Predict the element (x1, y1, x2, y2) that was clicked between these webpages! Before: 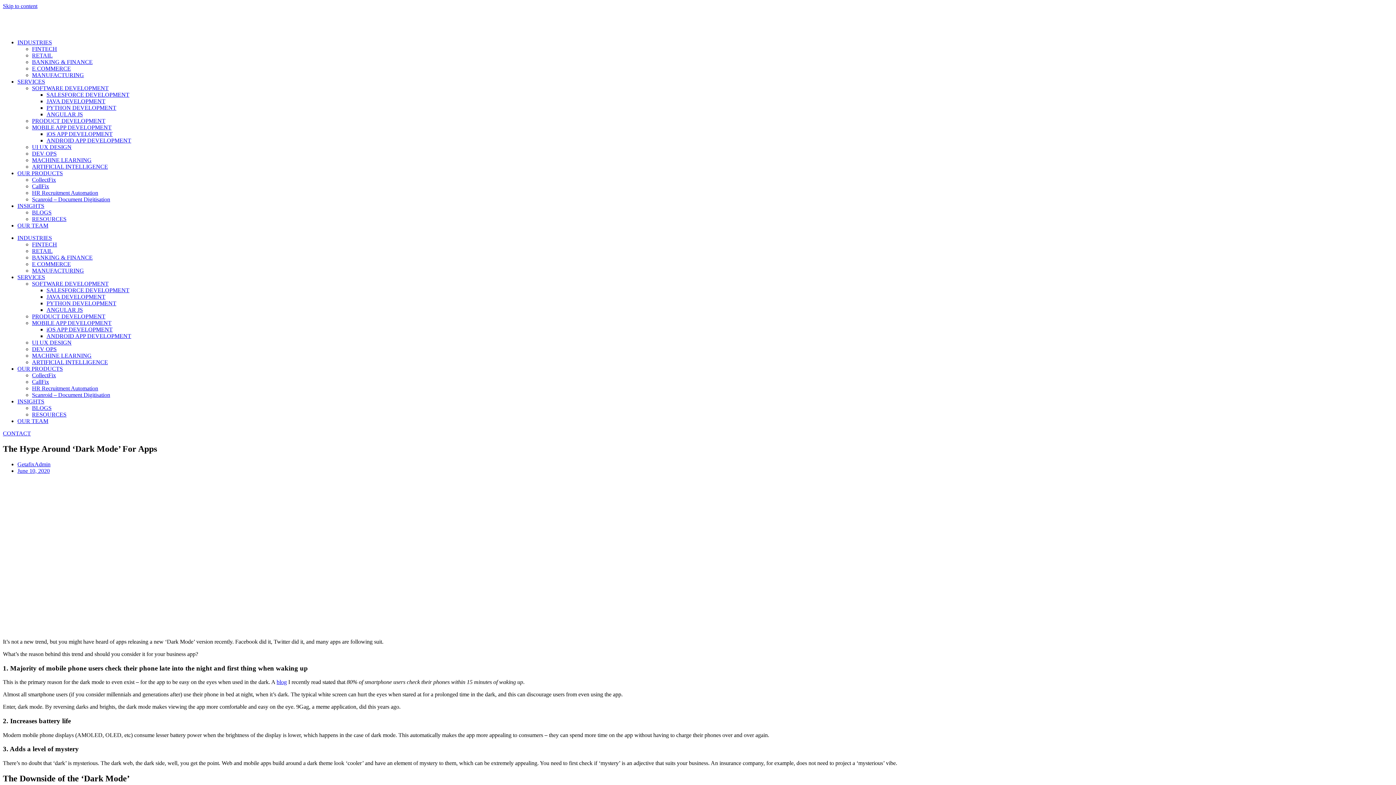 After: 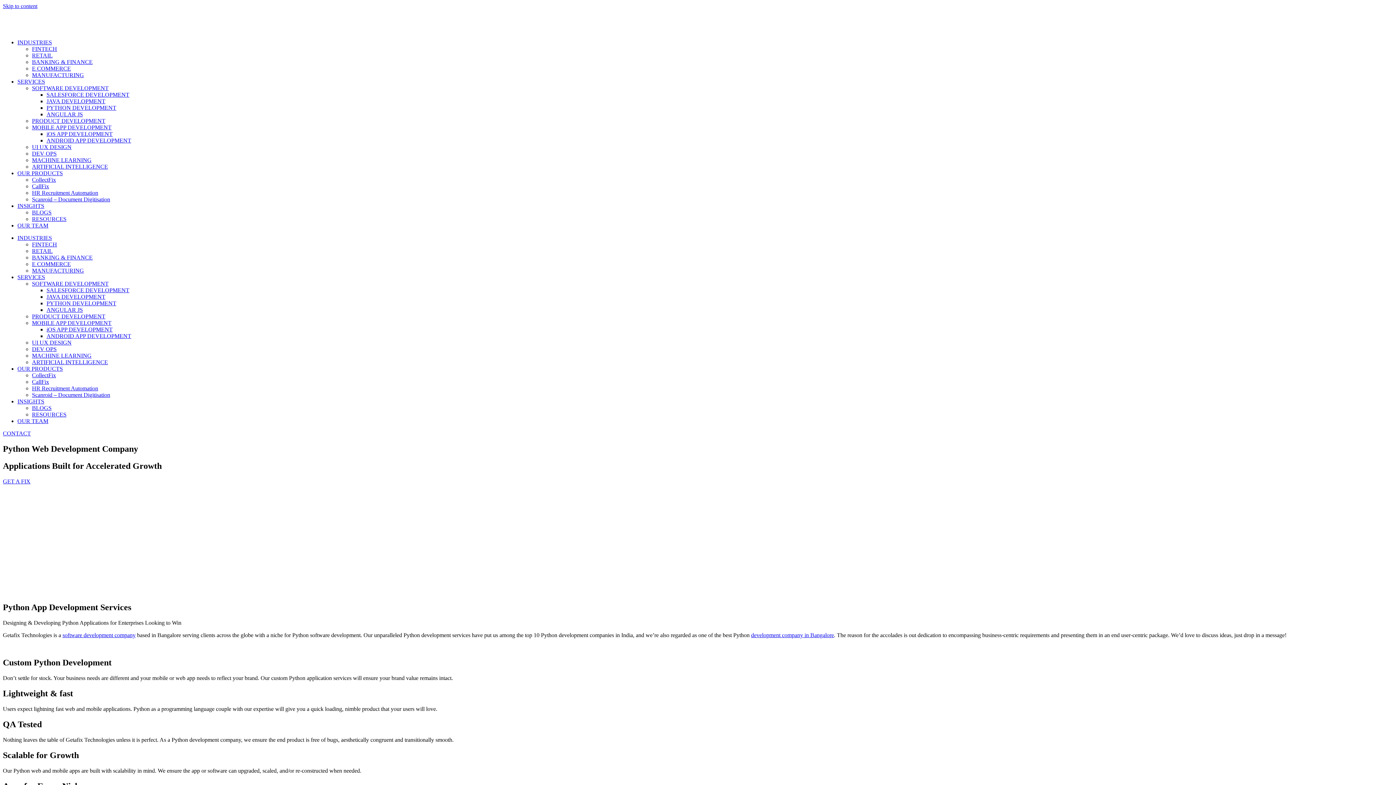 Action: label: PYTHON DEVELOPMENT bbox: (46, 104, 116, 110)